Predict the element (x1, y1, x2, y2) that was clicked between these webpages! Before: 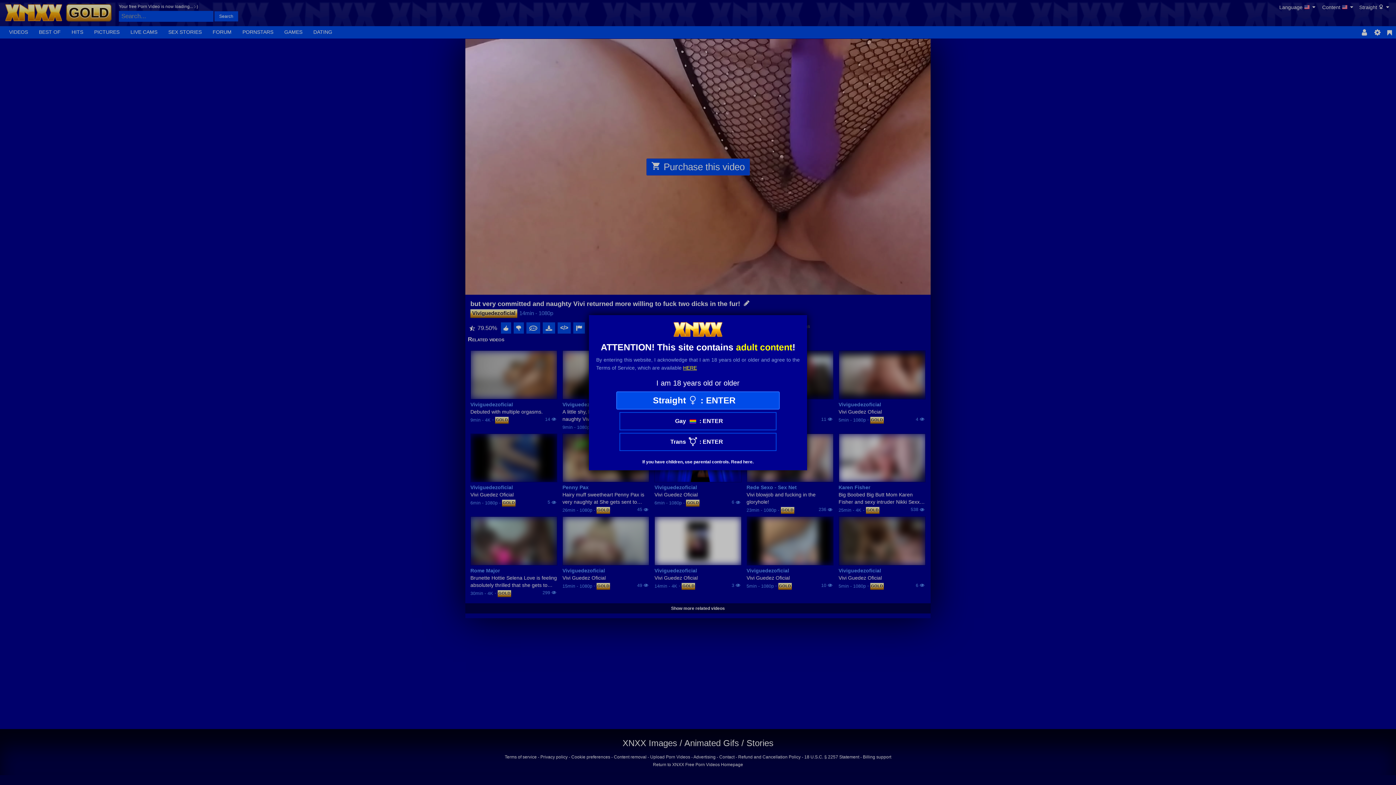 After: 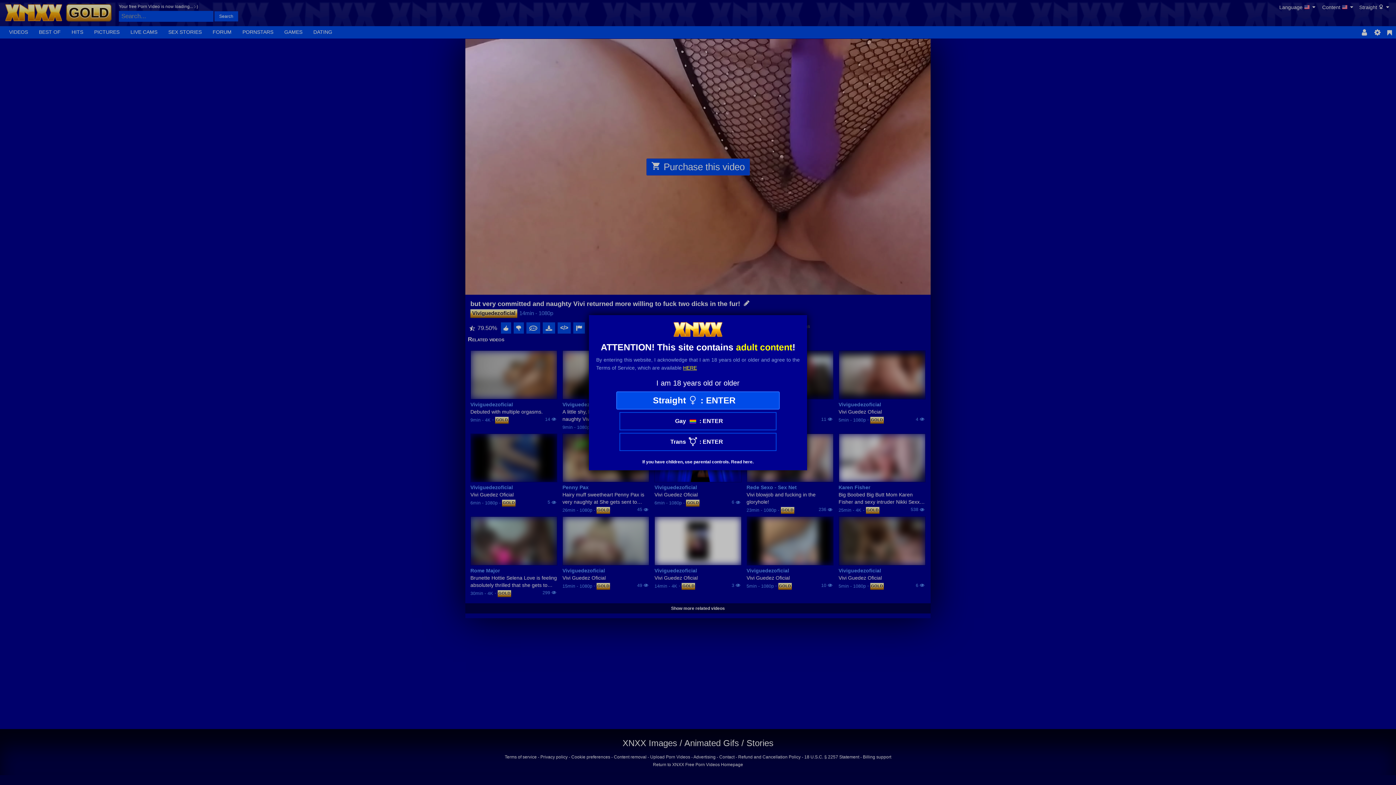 Action: bbox: (683, 364, 697, 370) label: HERE